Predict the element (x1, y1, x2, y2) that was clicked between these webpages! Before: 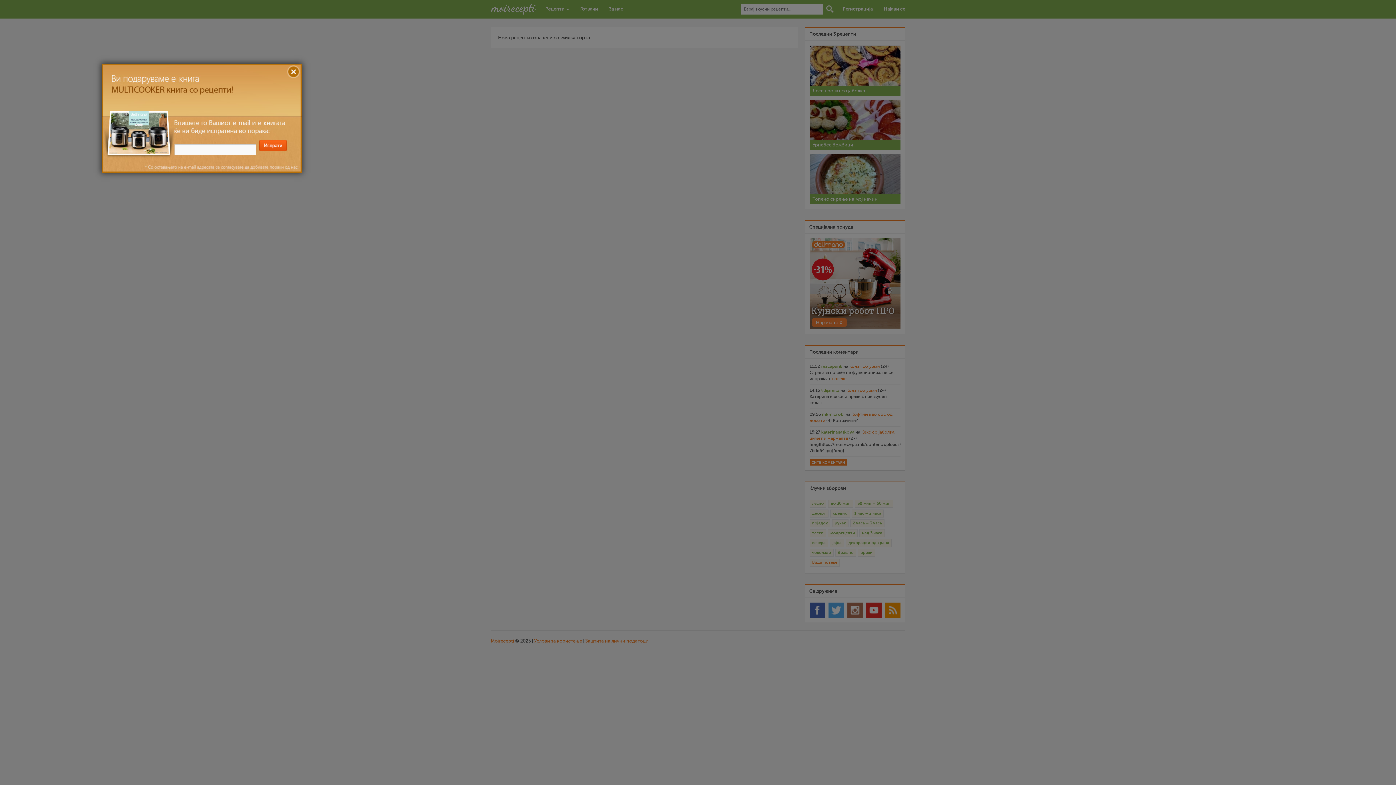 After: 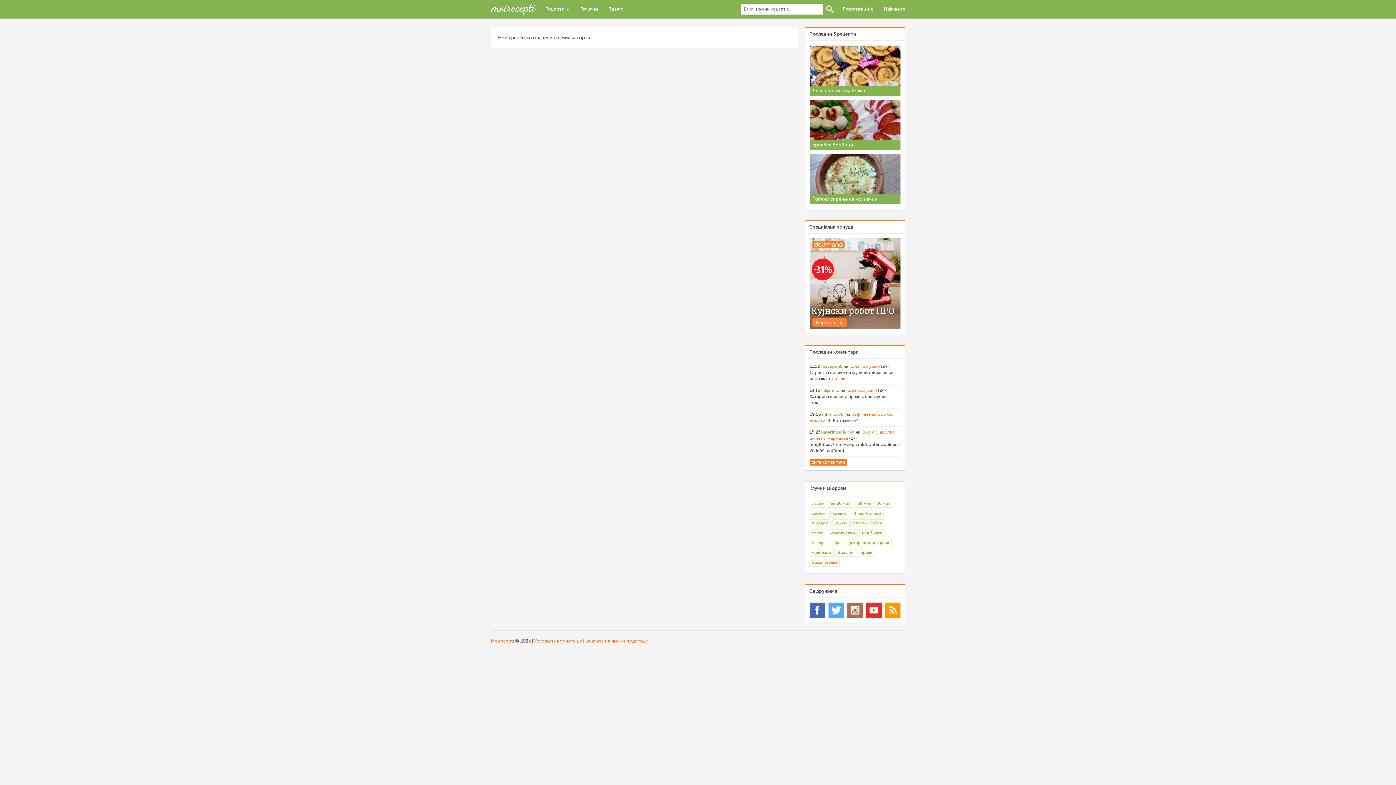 Action: bbox: (289, 65, 300, 76) label: X